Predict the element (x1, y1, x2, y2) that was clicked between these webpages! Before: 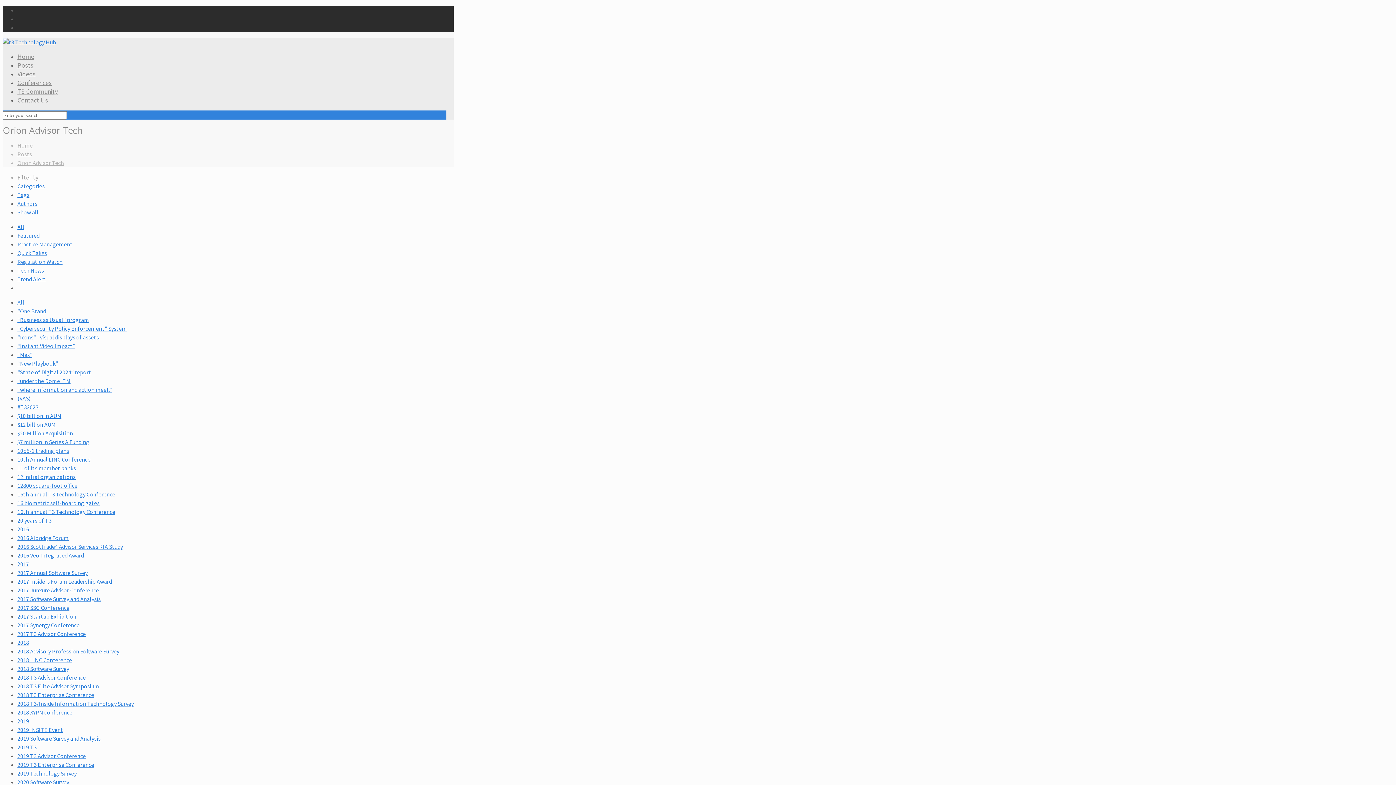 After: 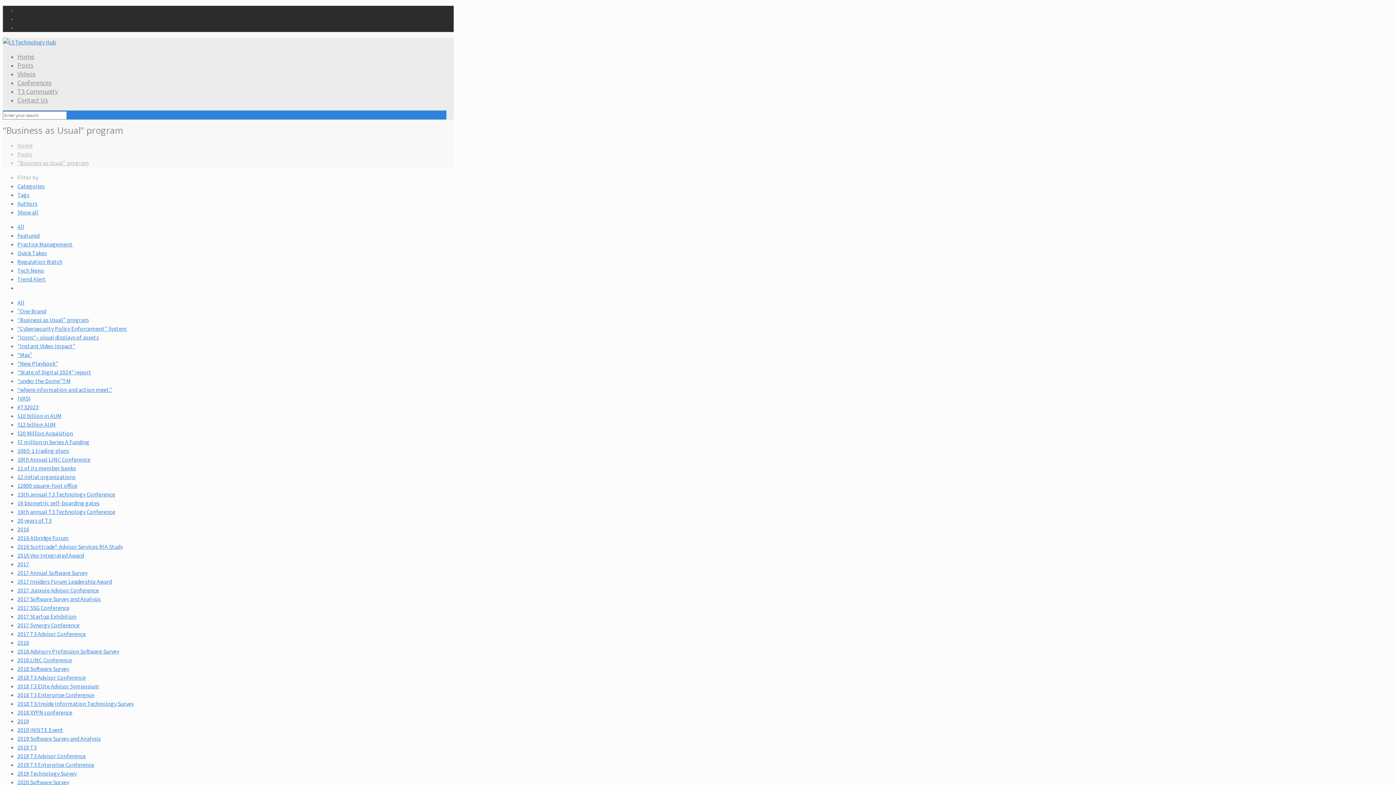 Action: bbox: (17, 316, 89, 323) label: “Business as Usual” program